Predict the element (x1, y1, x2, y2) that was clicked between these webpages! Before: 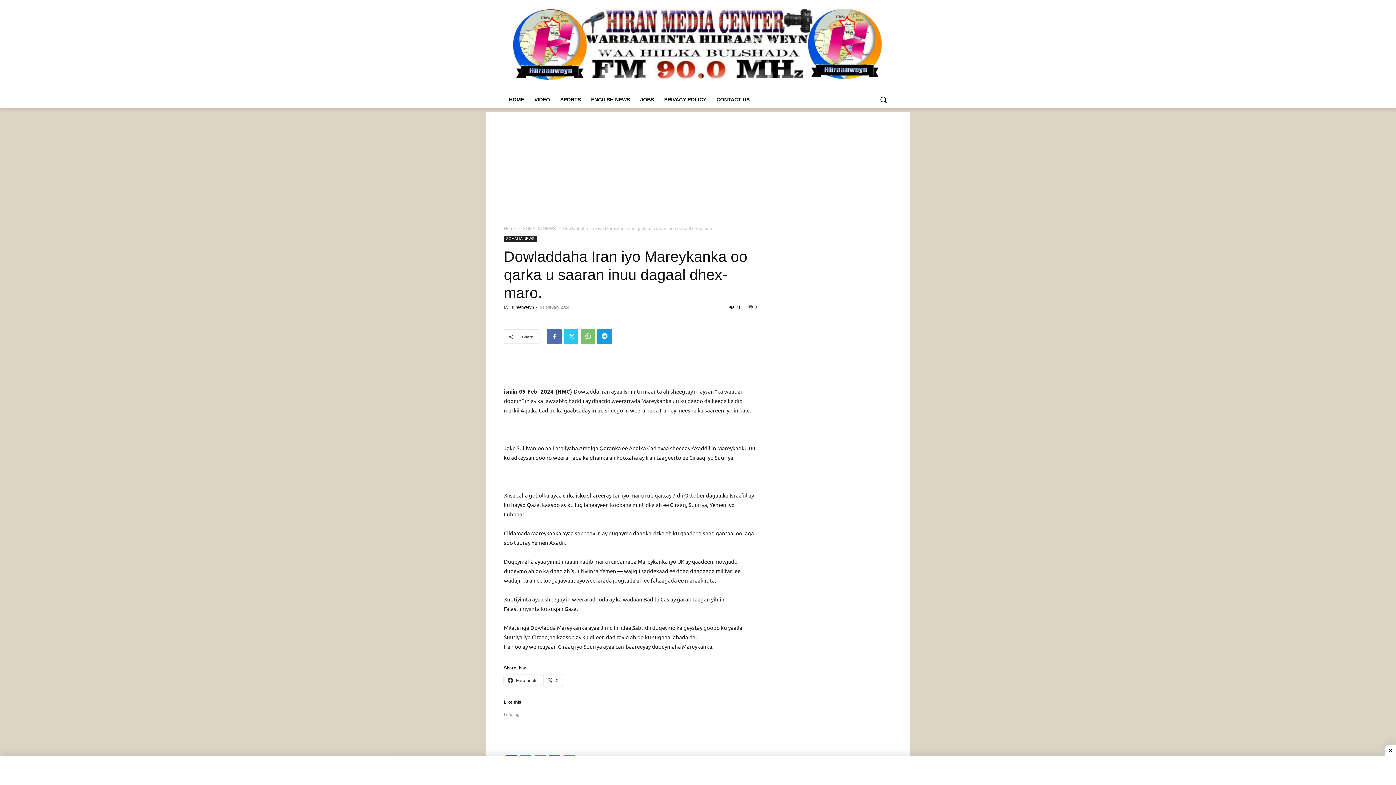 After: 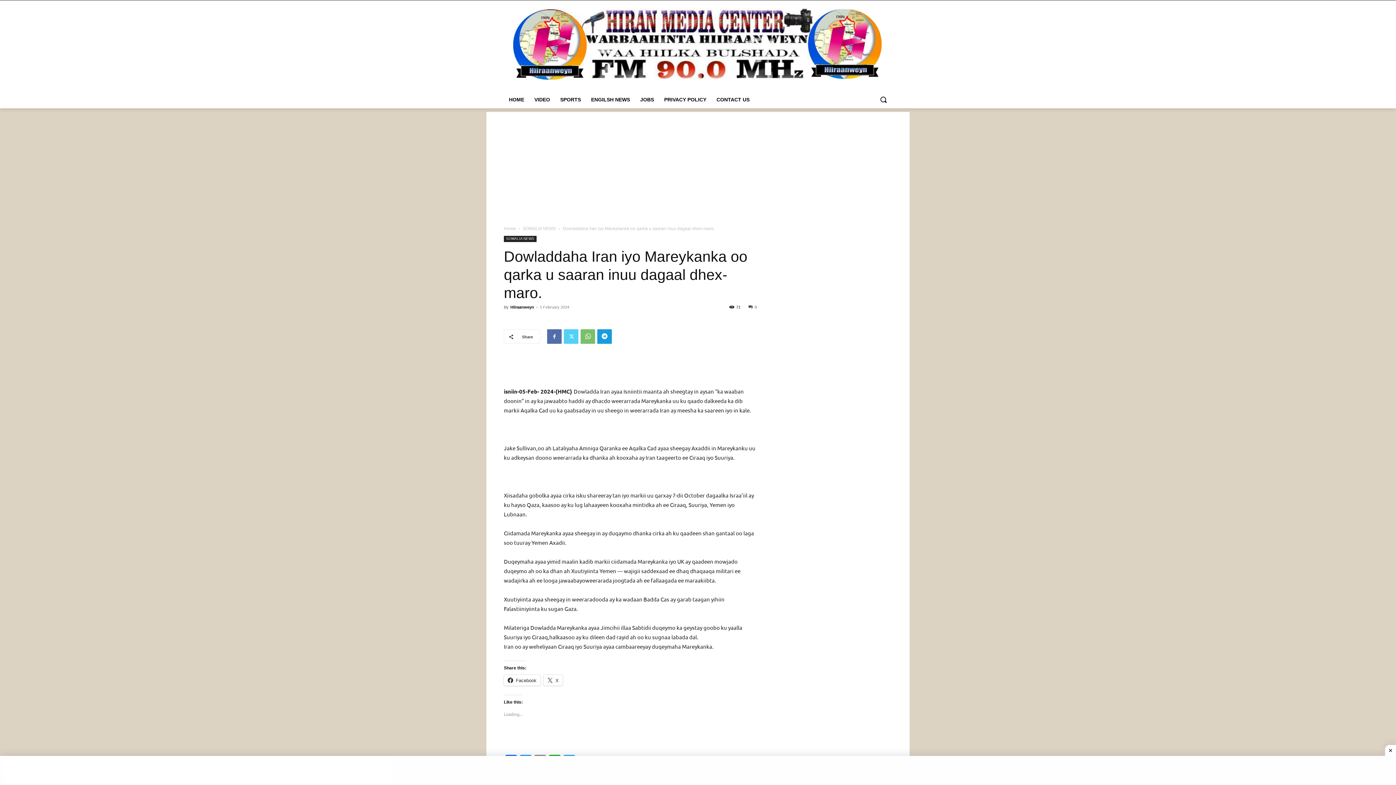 Action: bbox: (564, 329, 578, 343)